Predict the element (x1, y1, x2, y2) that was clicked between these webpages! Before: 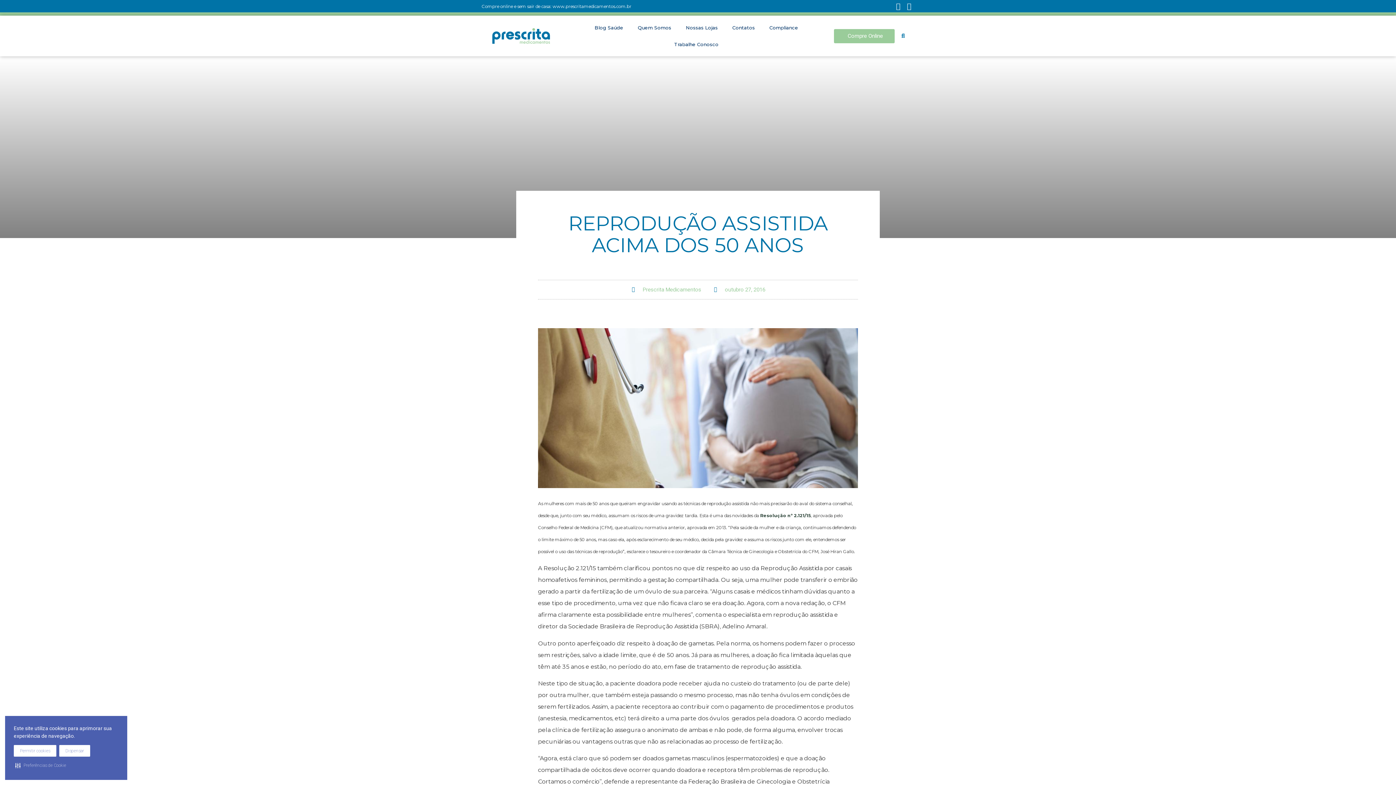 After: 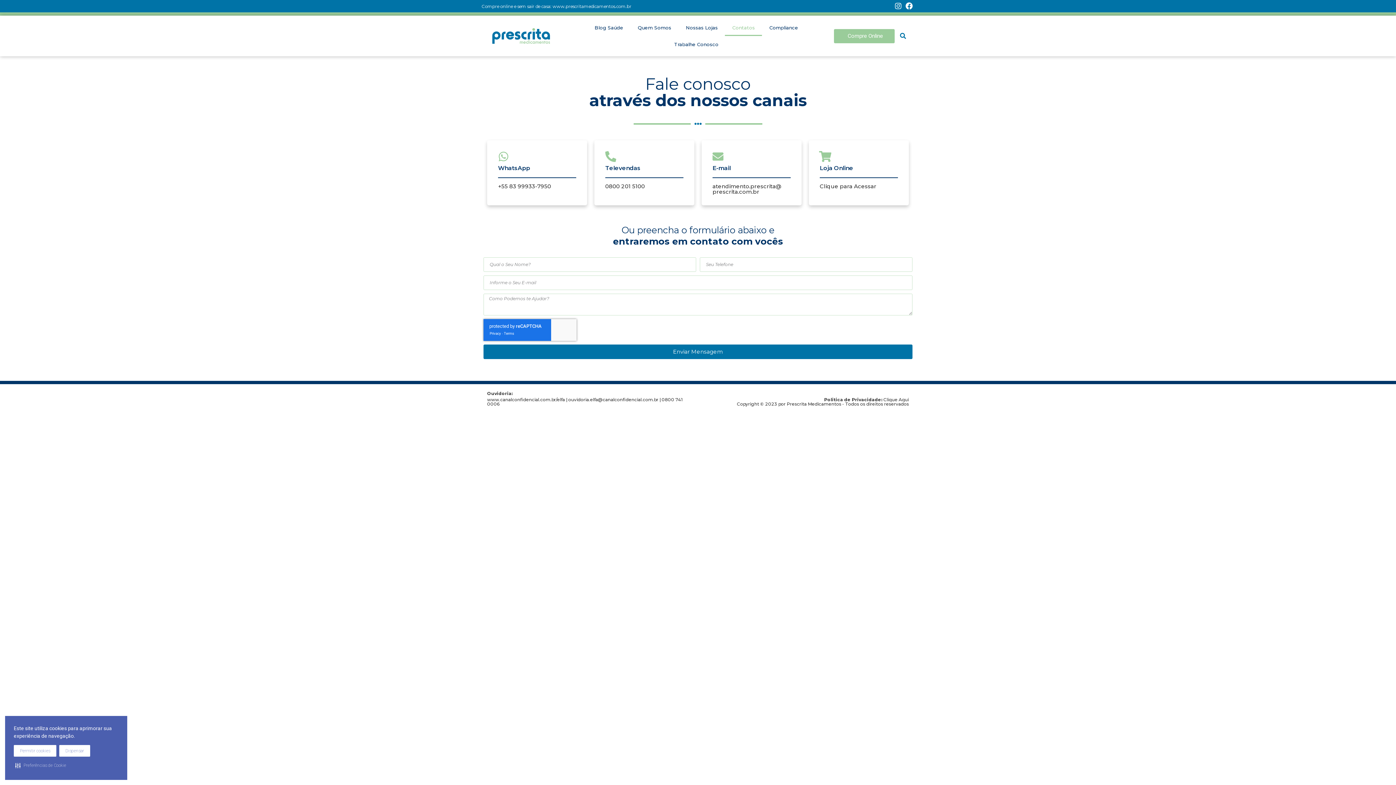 Action: label: Contatos bbox: (725, 19, 762, 36)